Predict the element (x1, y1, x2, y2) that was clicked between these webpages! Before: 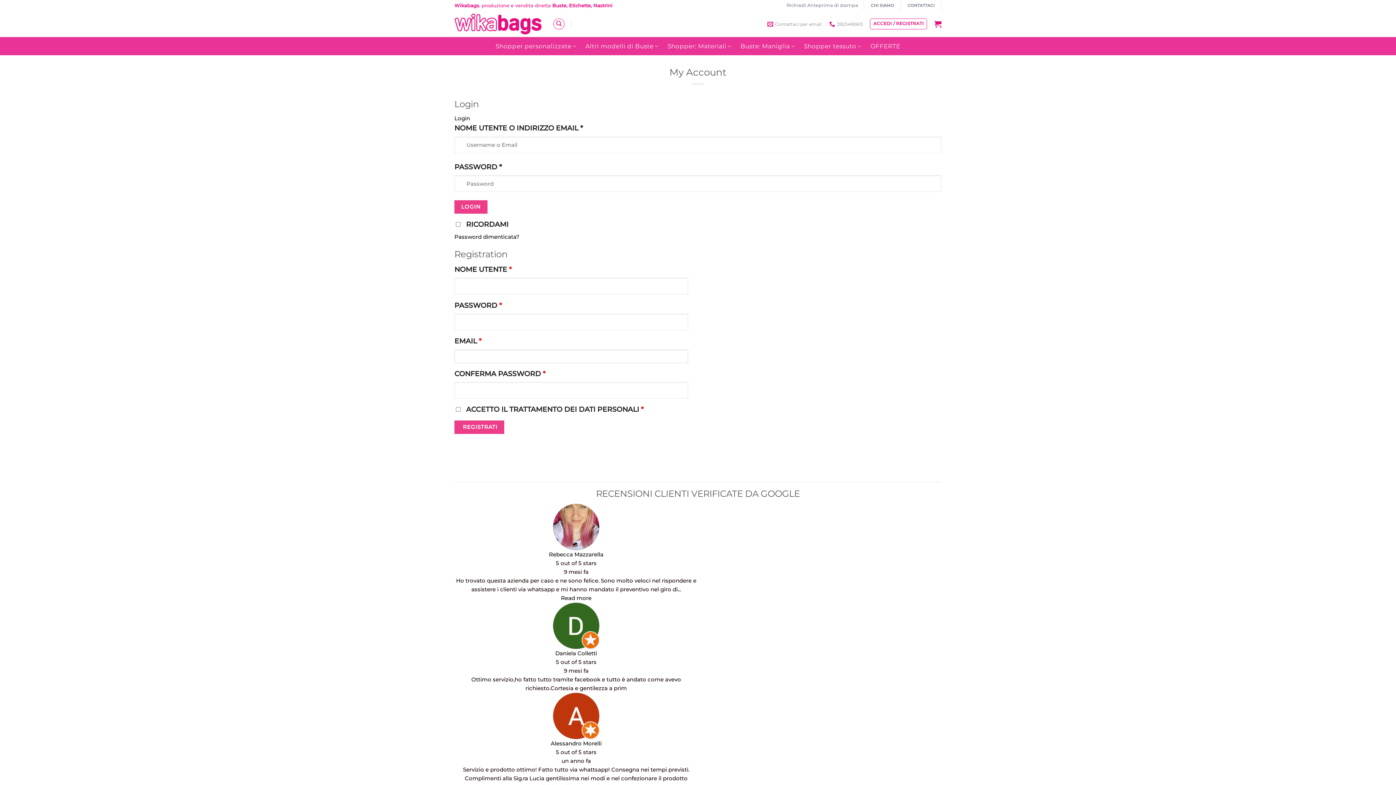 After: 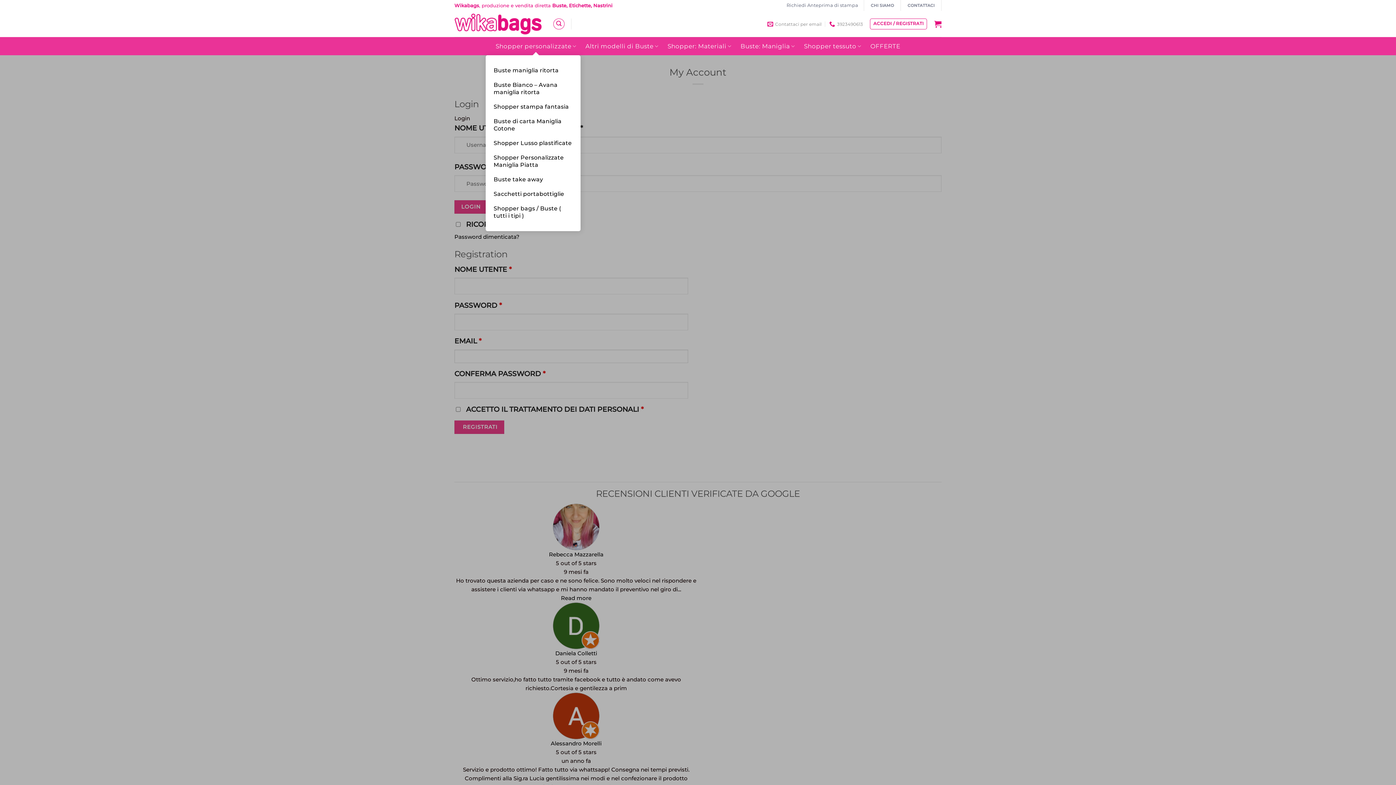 Action: bbox: (491, 37, 581, 55) label: Shopper personalizzate